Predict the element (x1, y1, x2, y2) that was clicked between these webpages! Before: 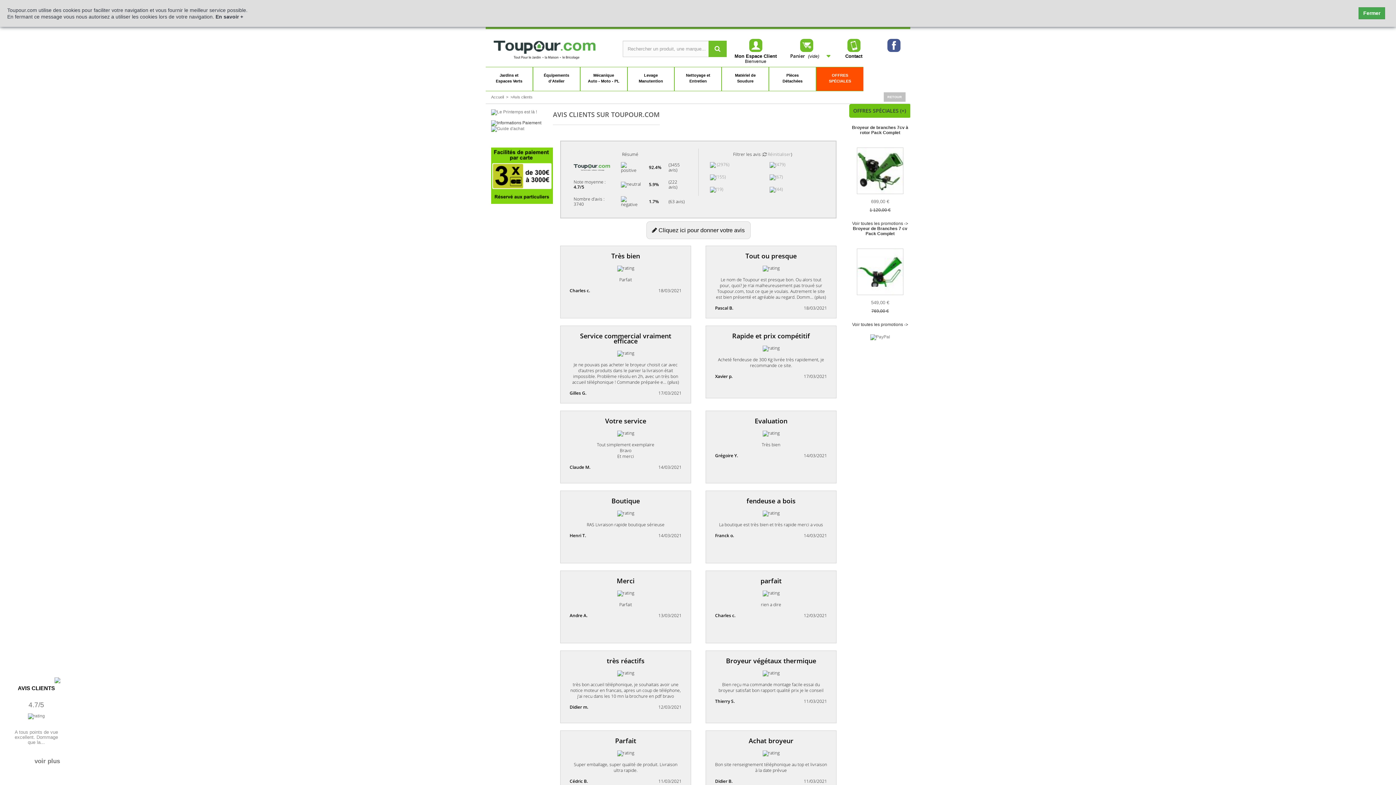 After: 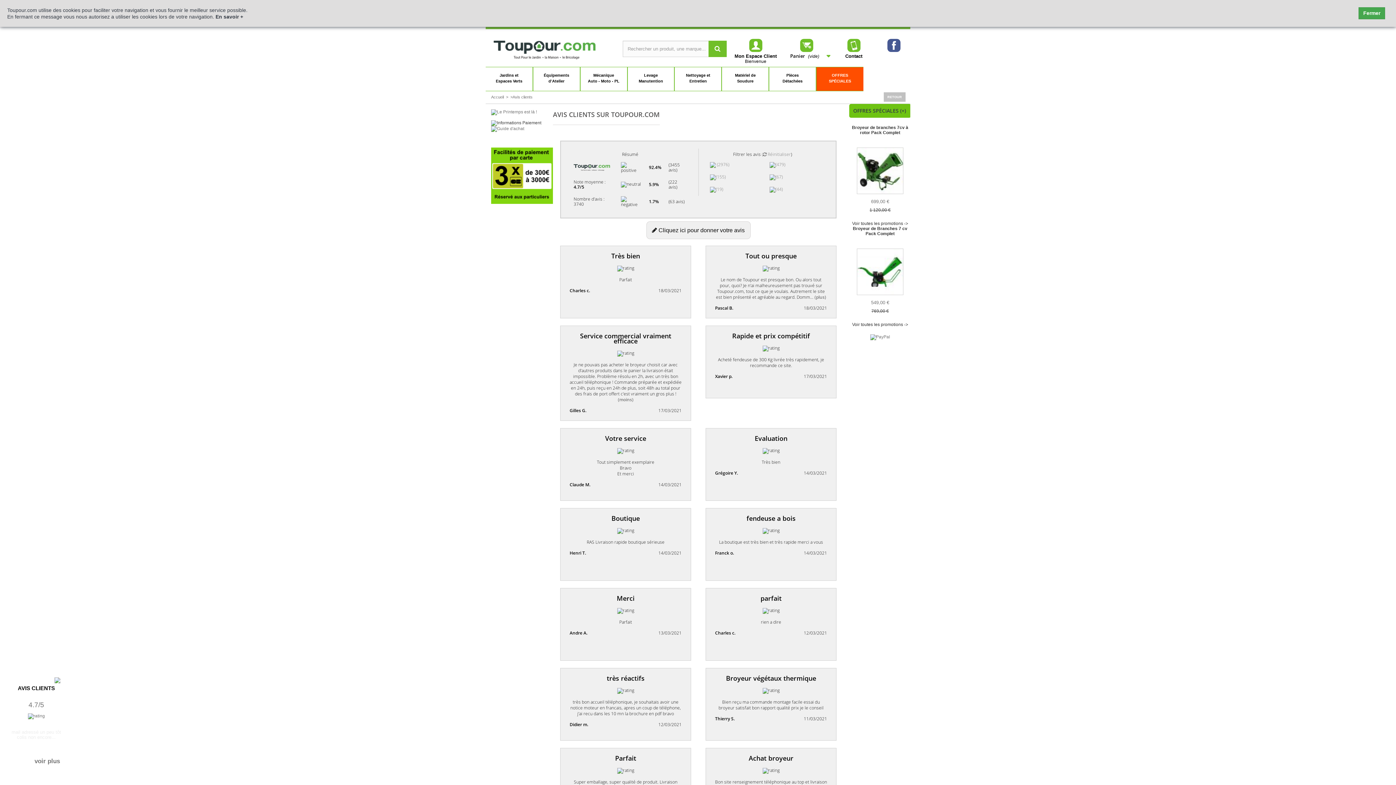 Action: label: (plus) bbox: (667, 379, 679, 385)